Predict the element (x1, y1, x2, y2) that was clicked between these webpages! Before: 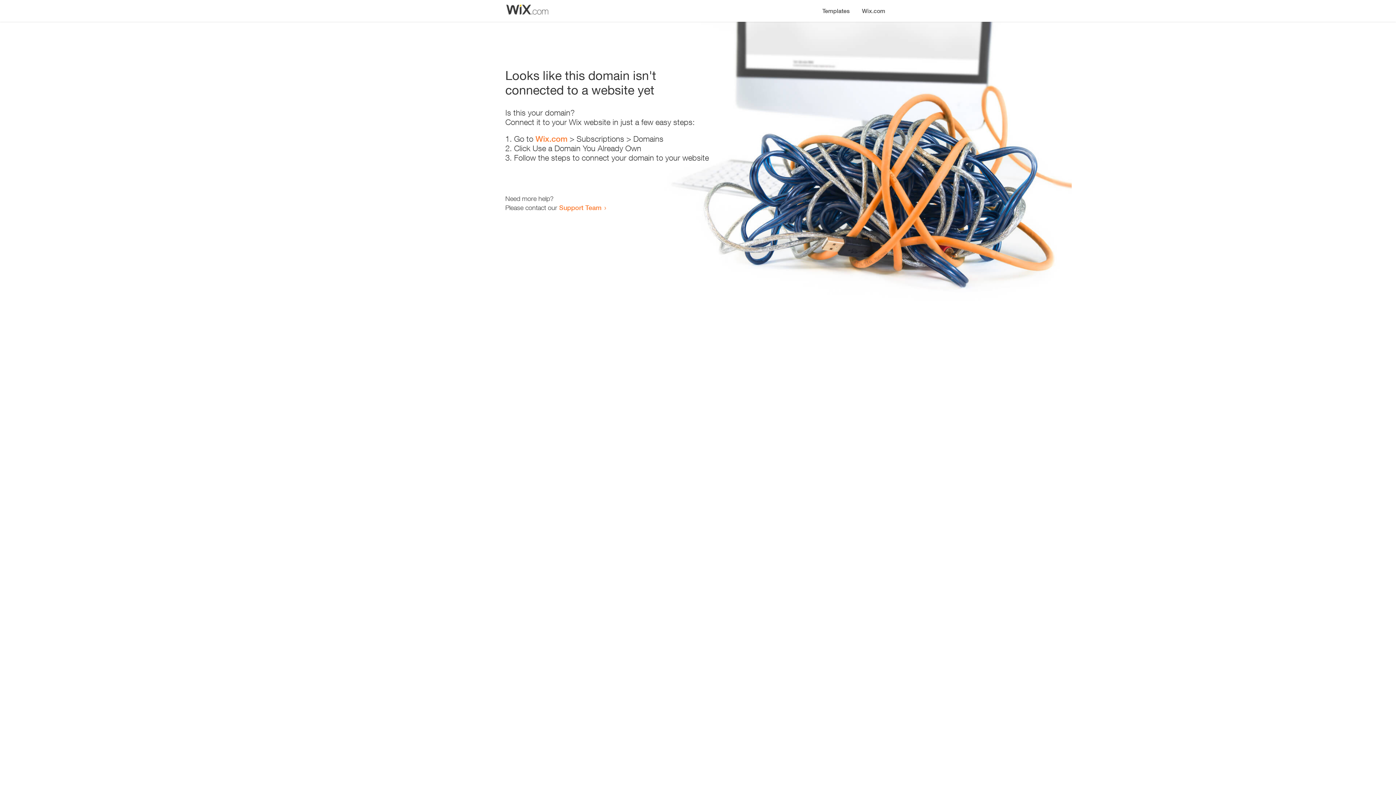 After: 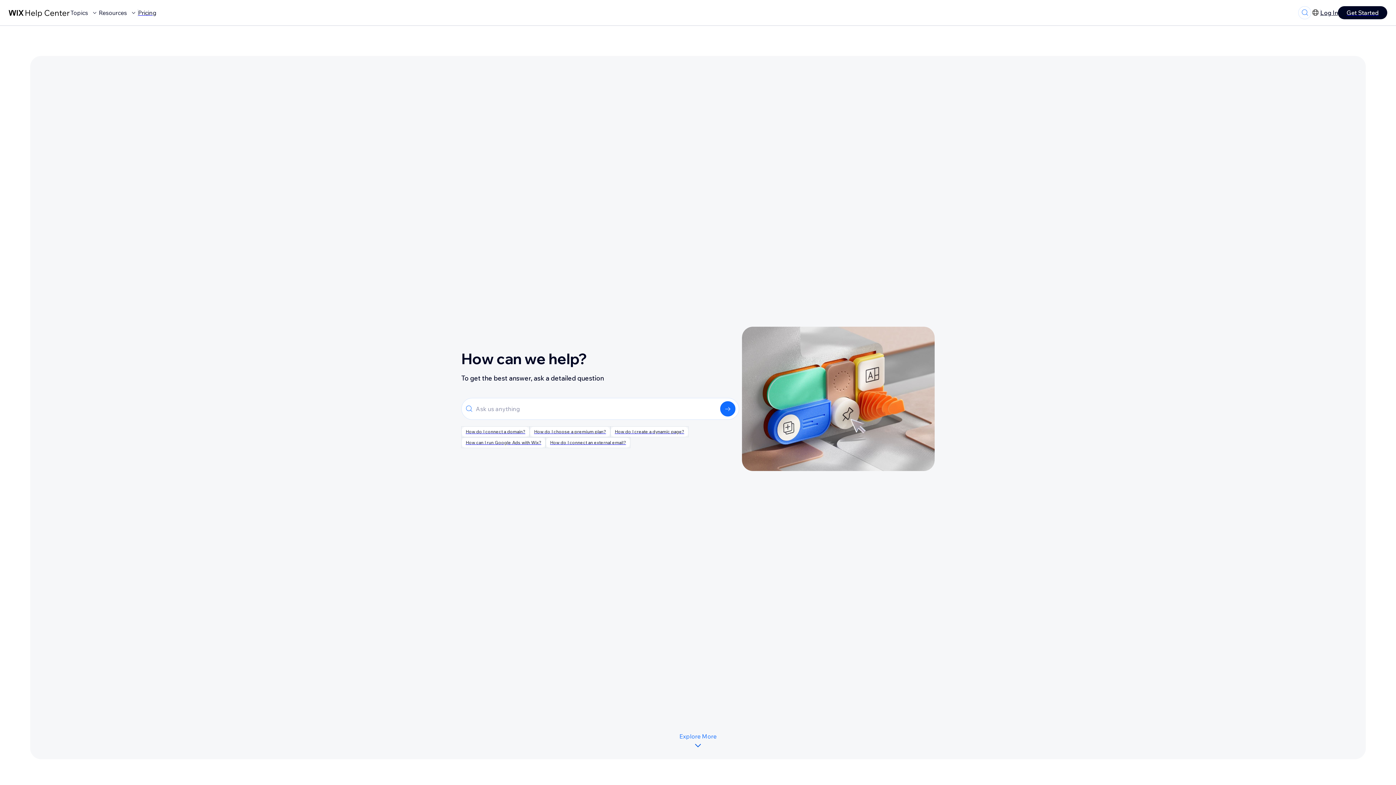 Action: bbox: (559, 203, 601, 211) label: Support Team